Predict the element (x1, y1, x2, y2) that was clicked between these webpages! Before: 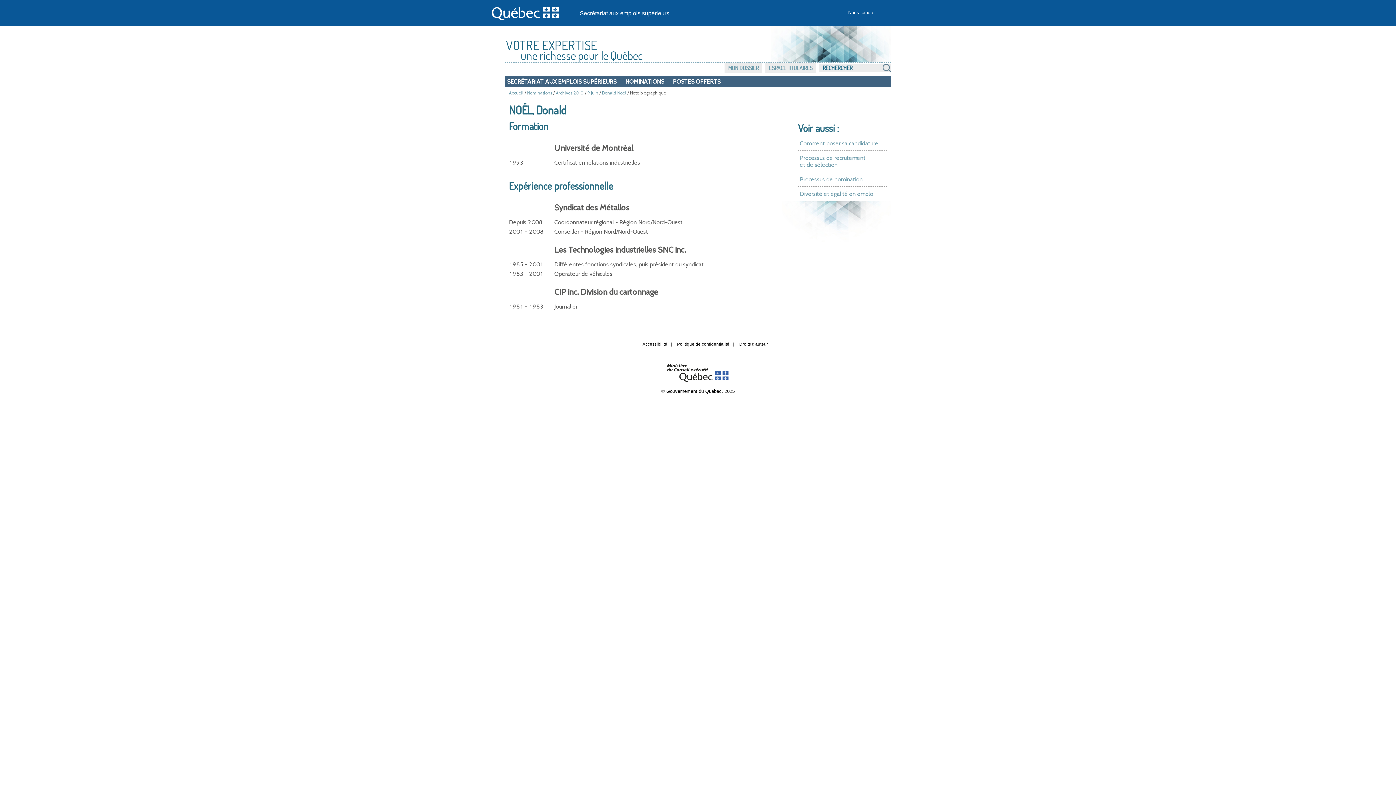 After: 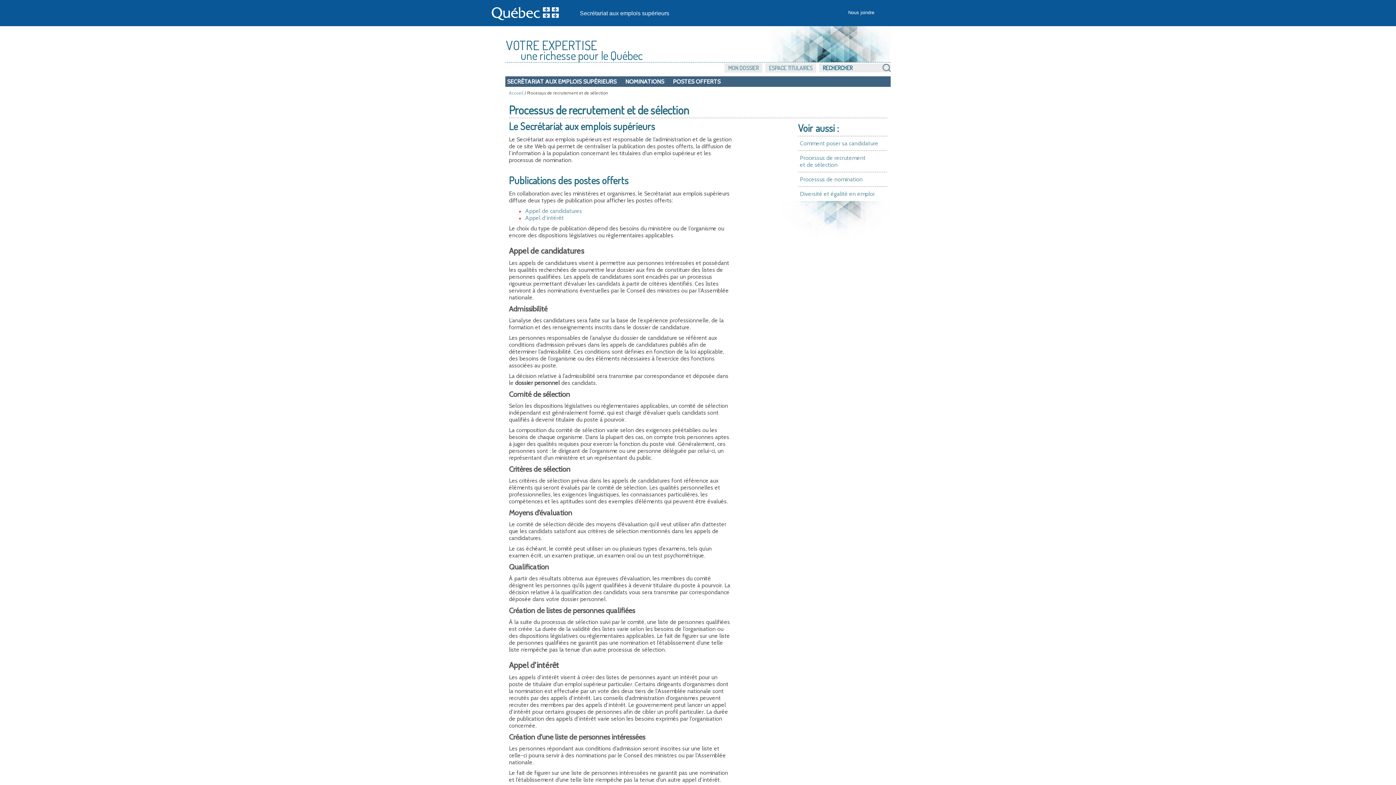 Action: label: Processus de recrutement
et de sélection bbox: (800, 154, 865, 168)